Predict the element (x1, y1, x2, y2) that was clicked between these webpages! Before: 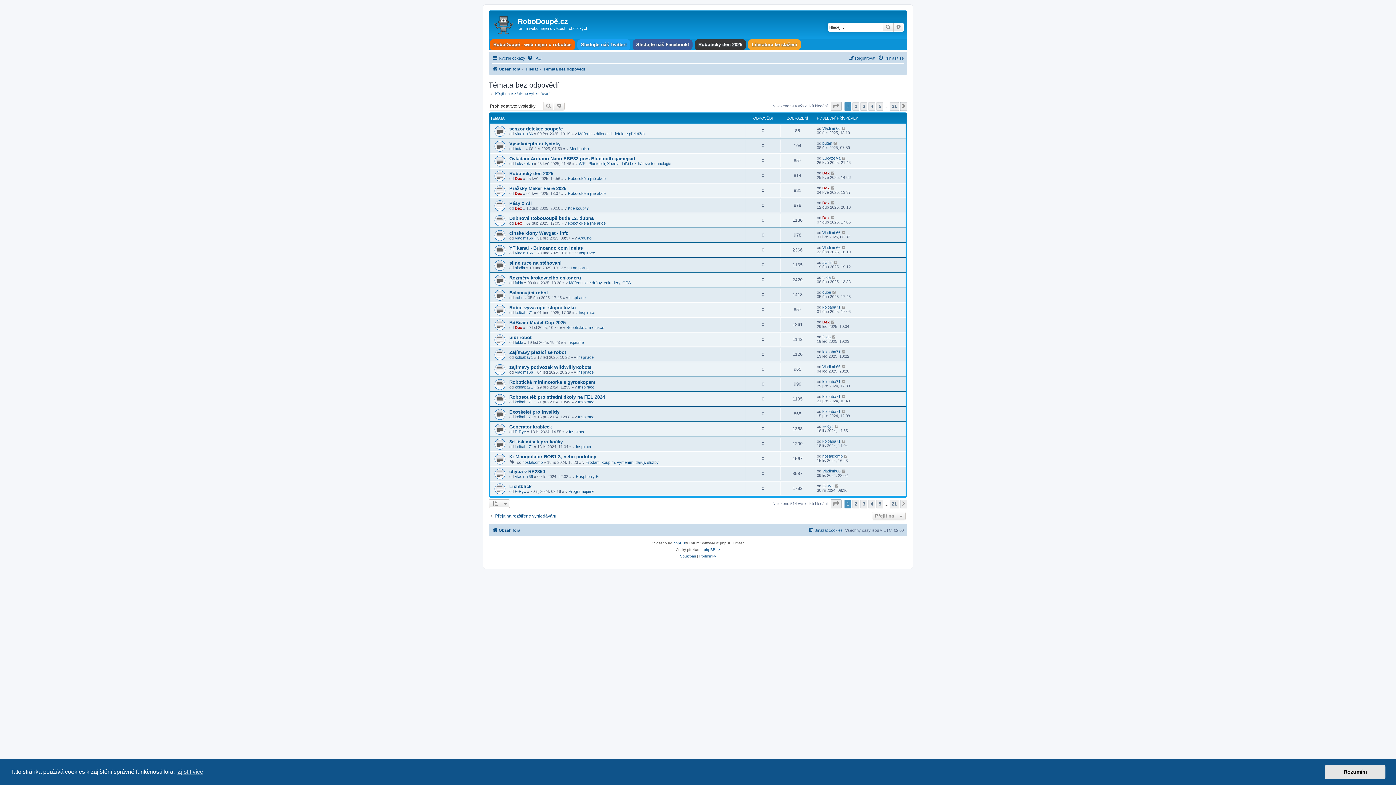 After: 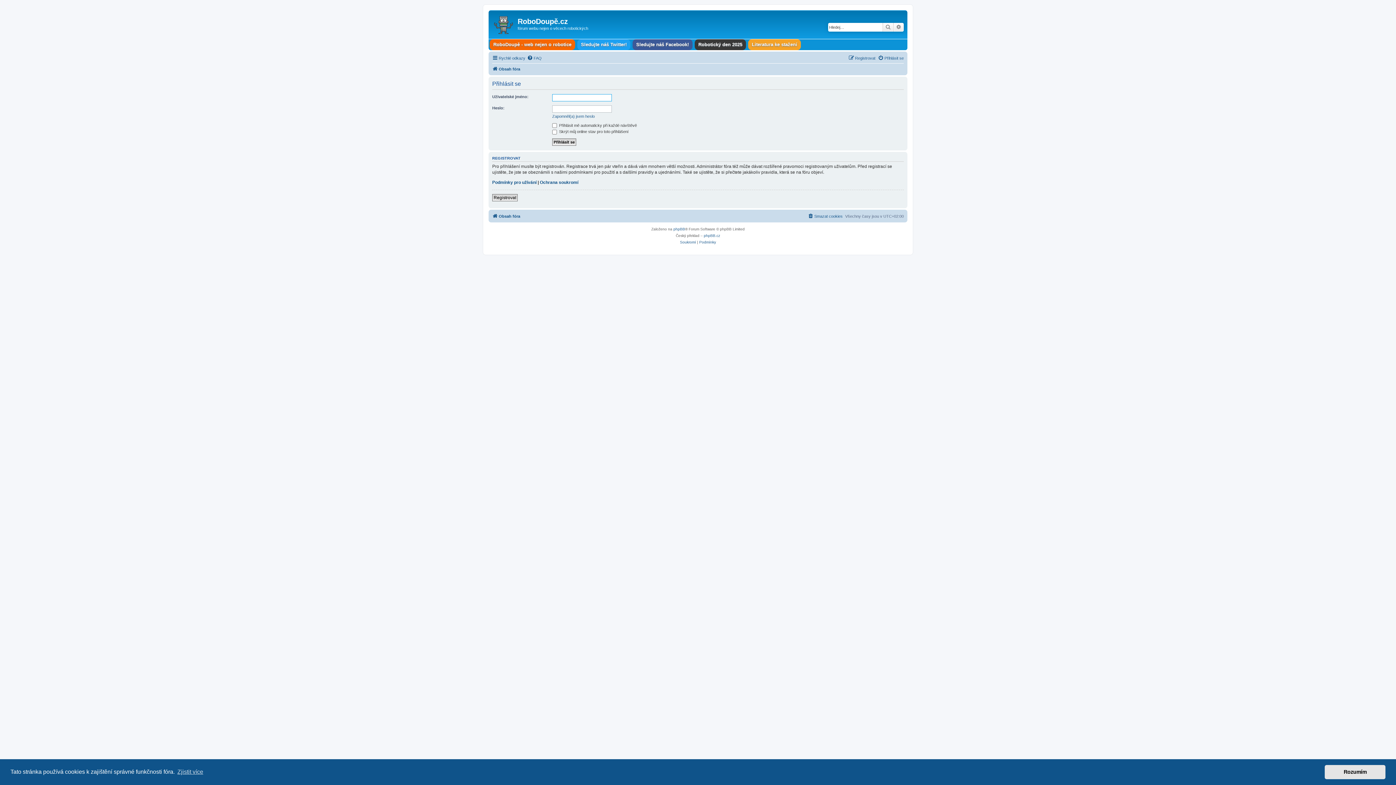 Action: label: Přihlásit se bbox: (878, 53, 904, 62)